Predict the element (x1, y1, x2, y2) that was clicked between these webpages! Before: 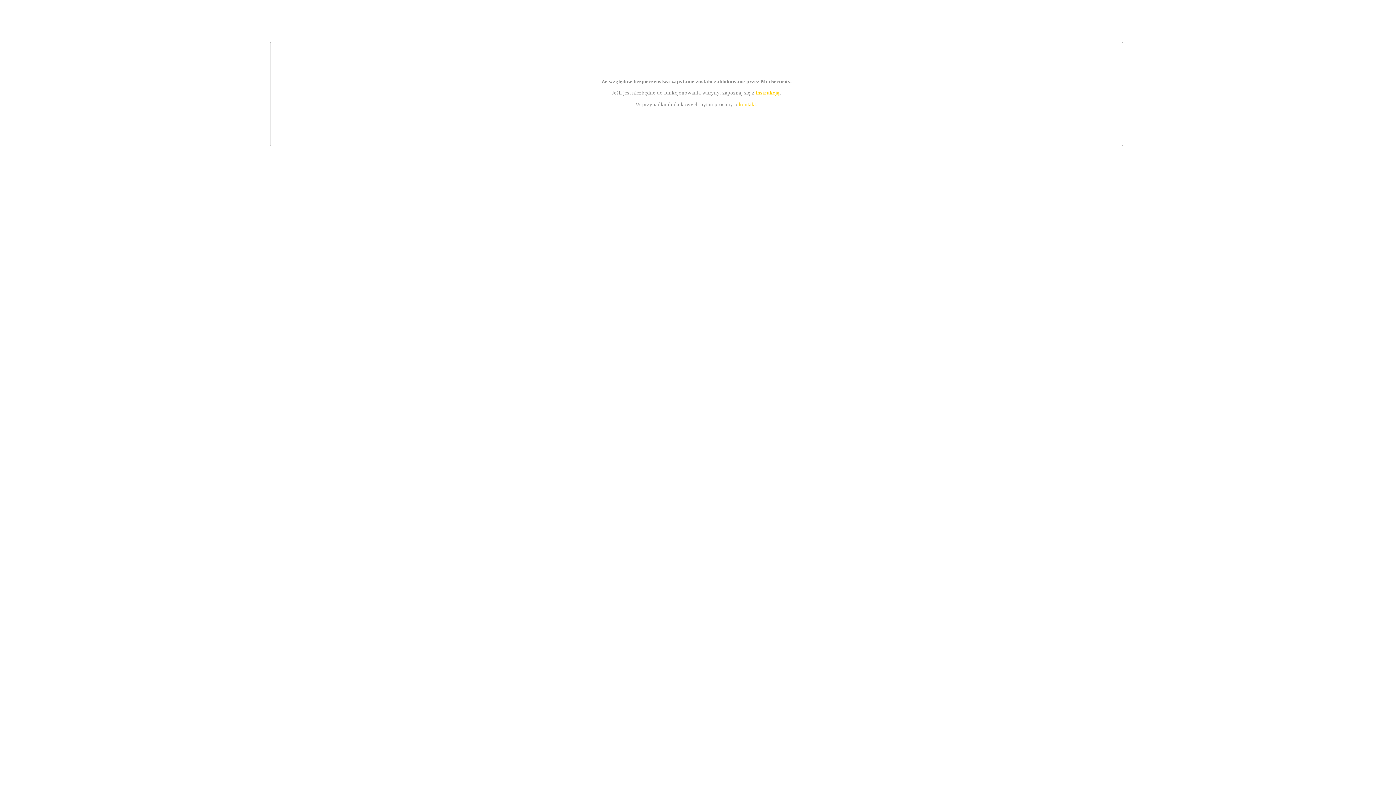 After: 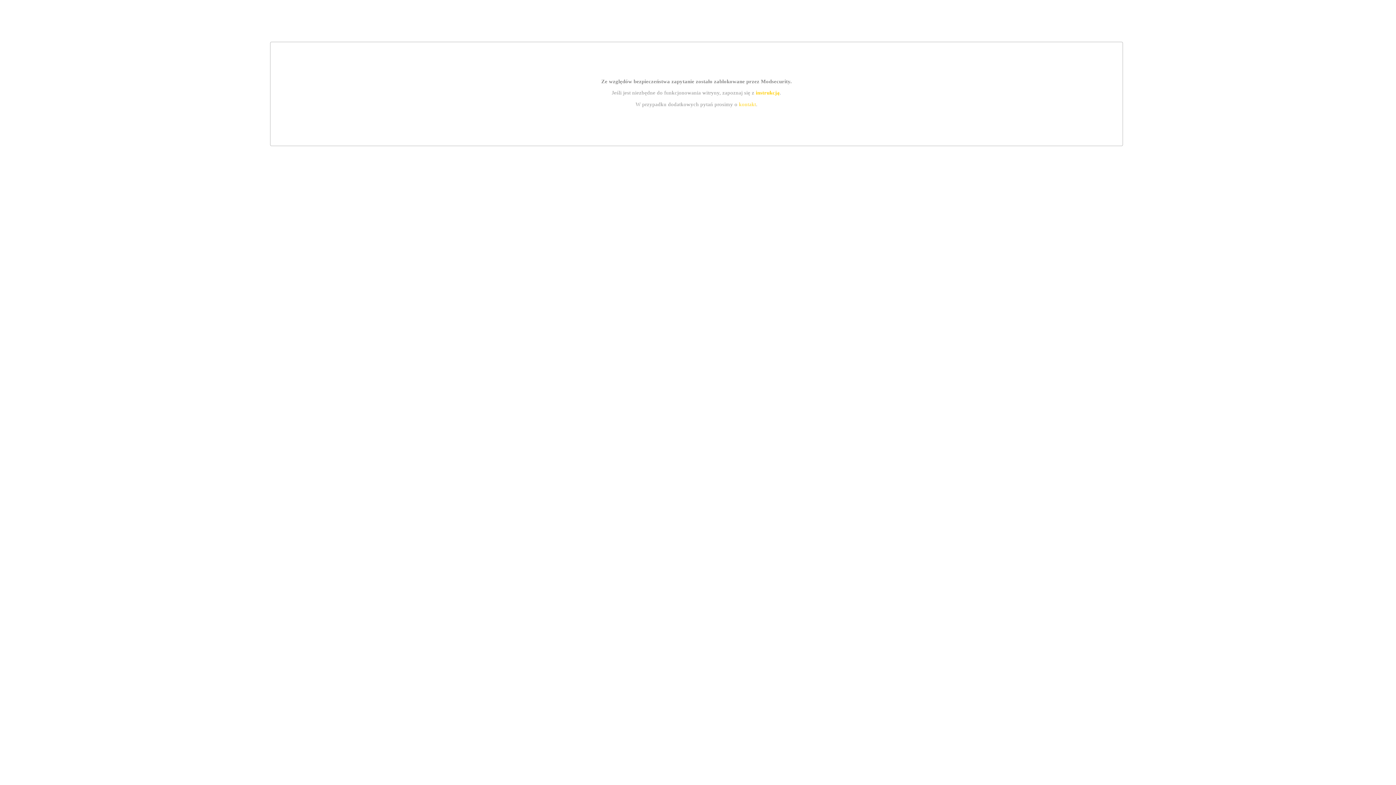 Action: bbox: (739, 101, 756, 107) label: kontakt